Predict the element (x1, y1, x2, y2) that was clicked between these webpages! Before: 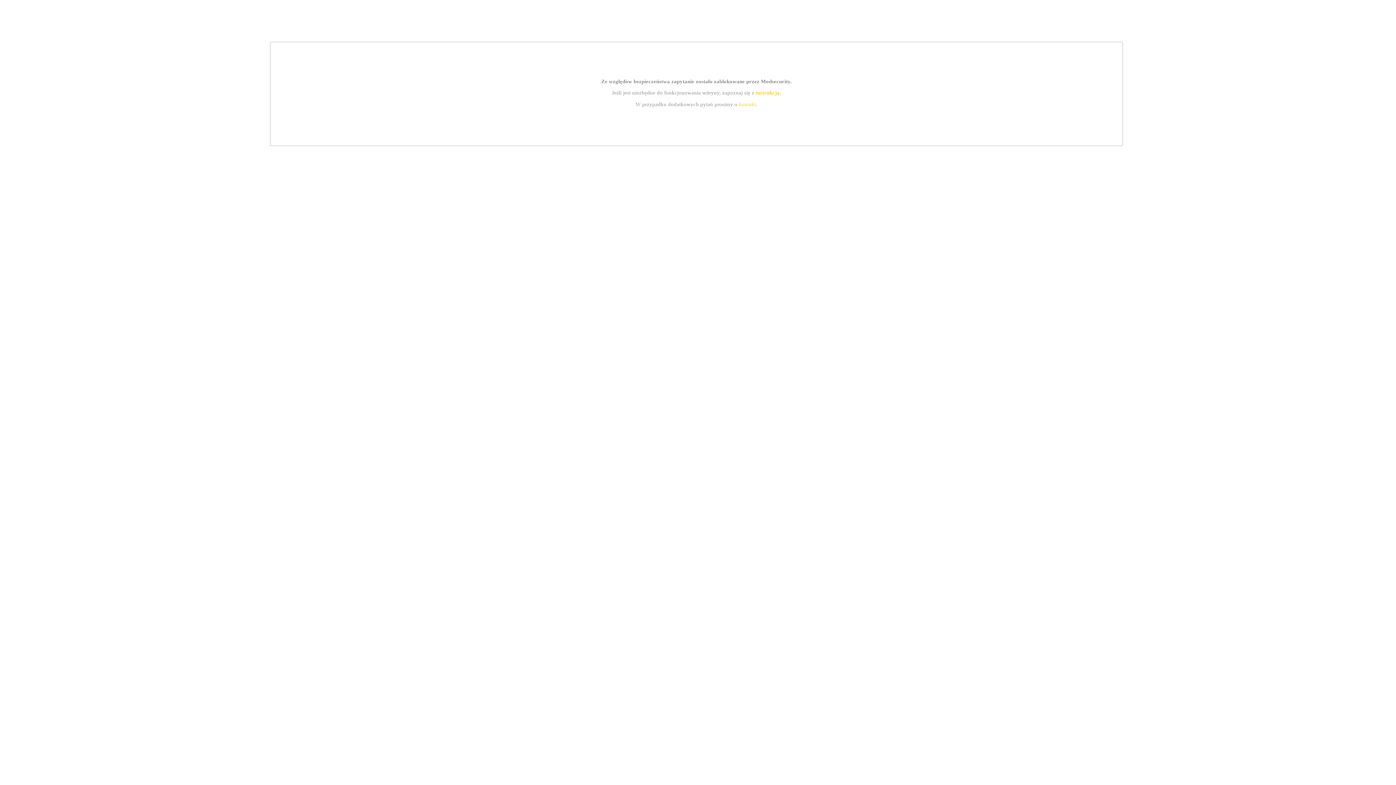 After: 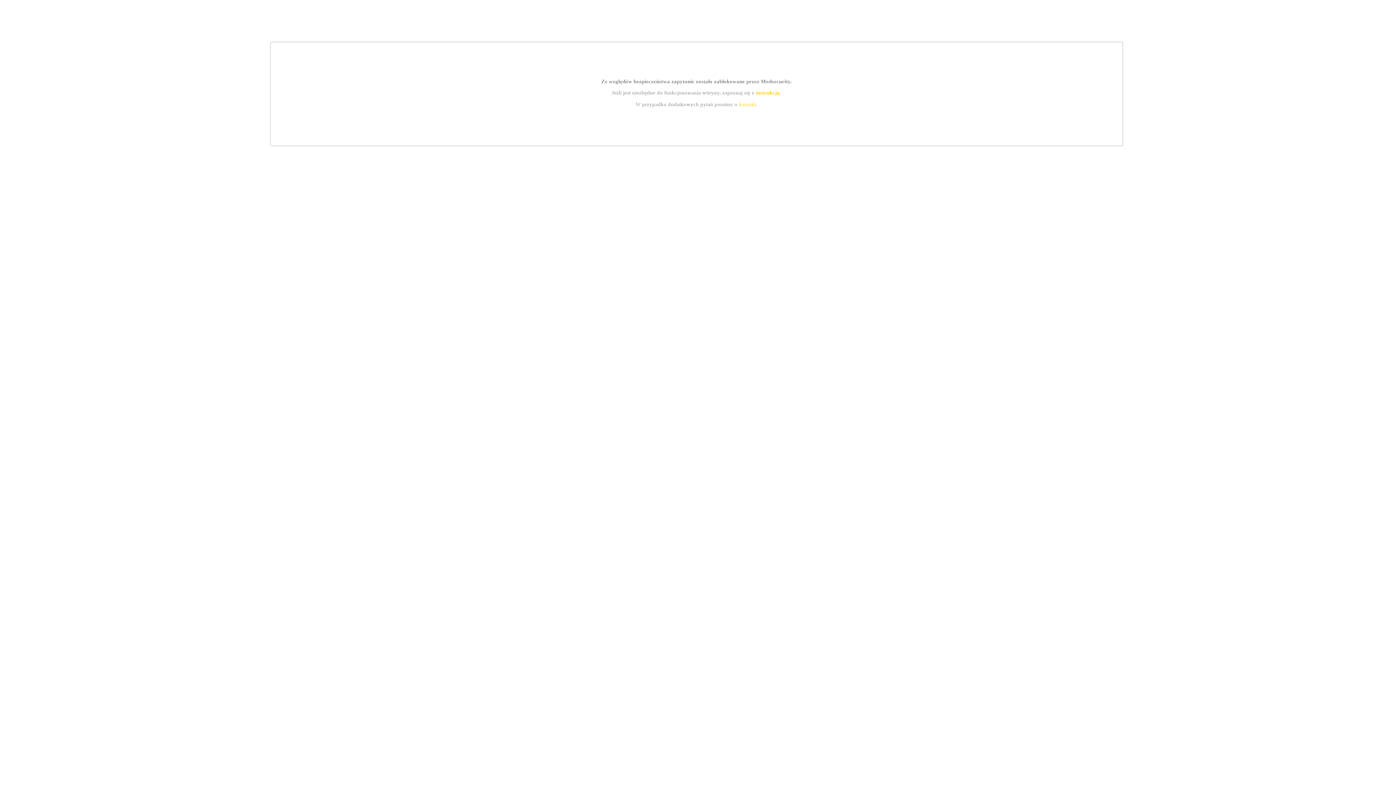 Action: bbox: (755, 89, 779, 95) label: instrukcją